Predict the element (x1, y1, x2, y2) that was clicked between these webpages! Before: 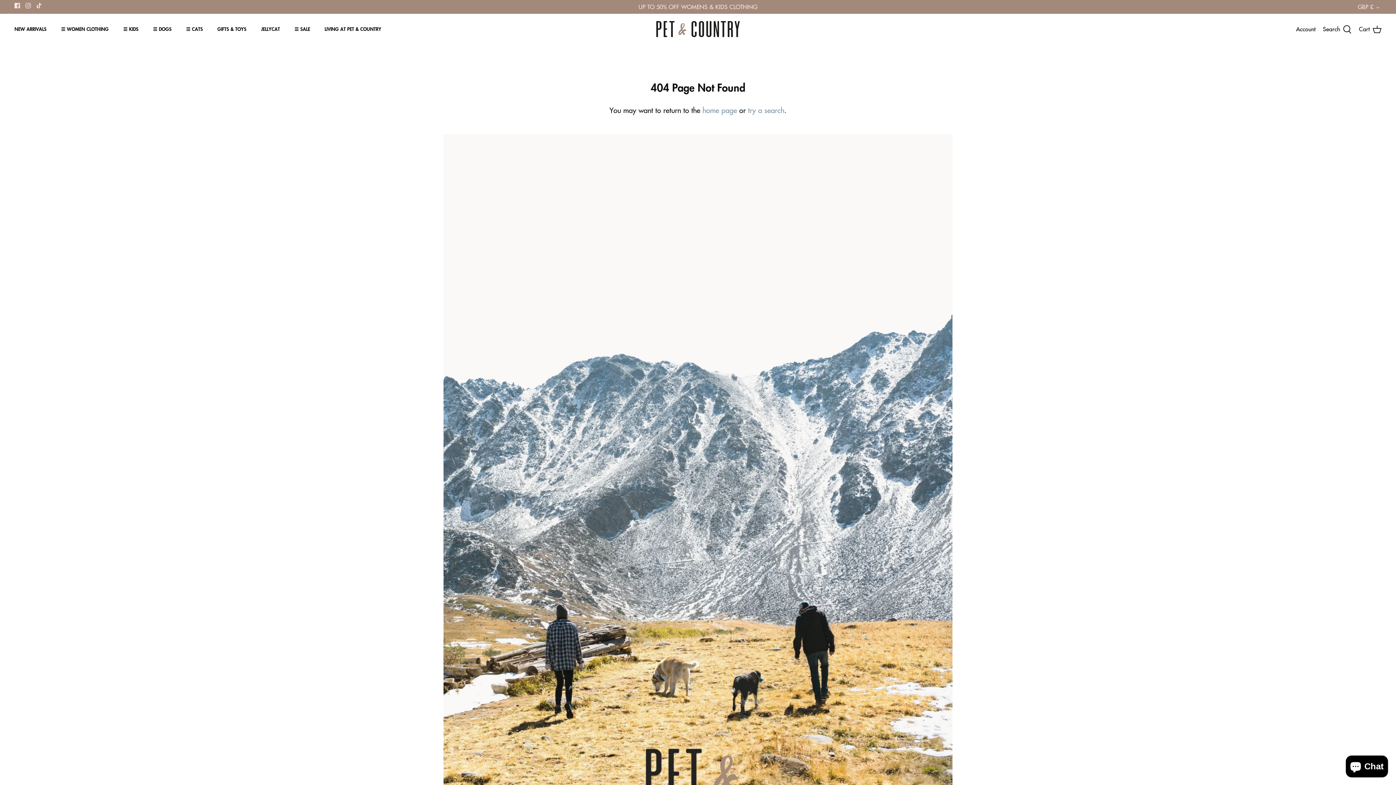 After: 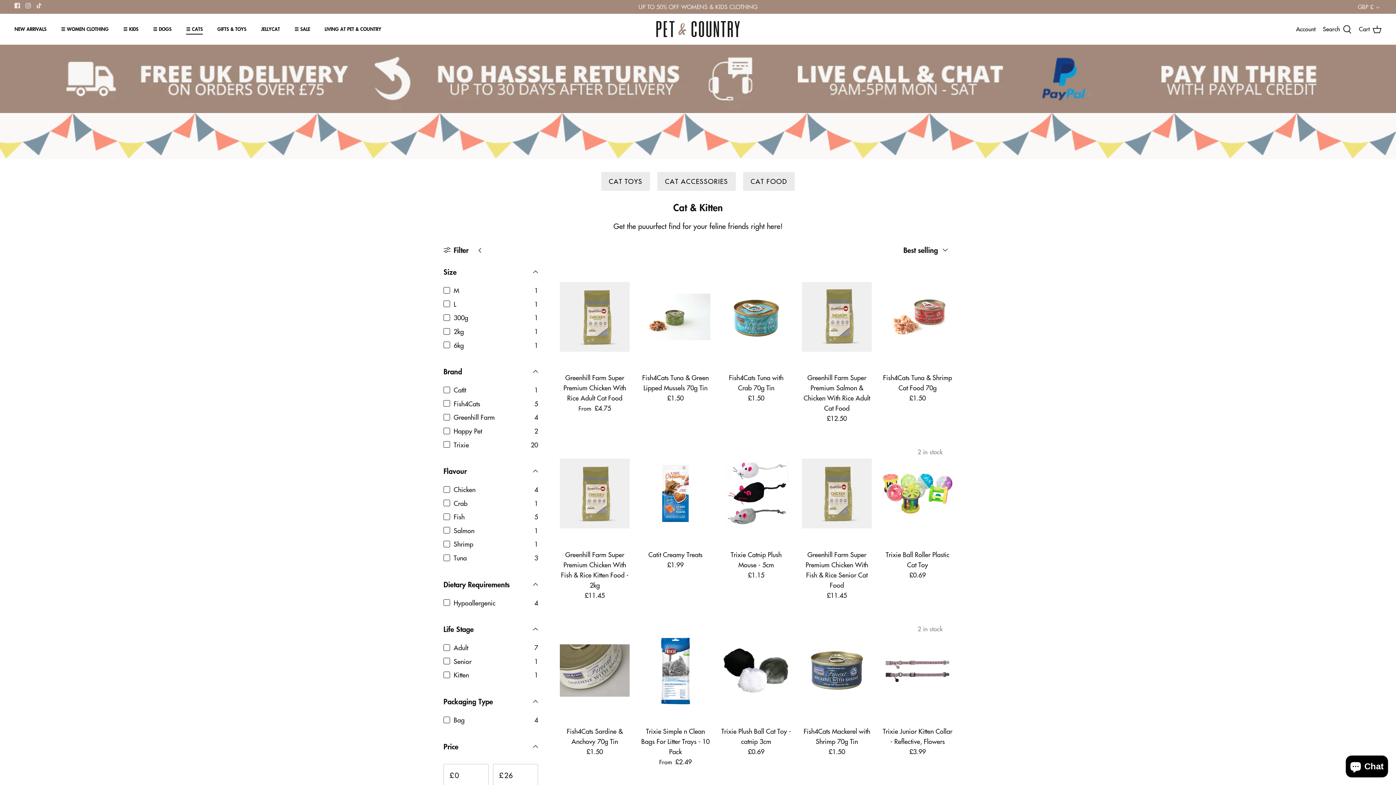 Action: label: ☰ CATS bbox: (179, 17, 209, 40)